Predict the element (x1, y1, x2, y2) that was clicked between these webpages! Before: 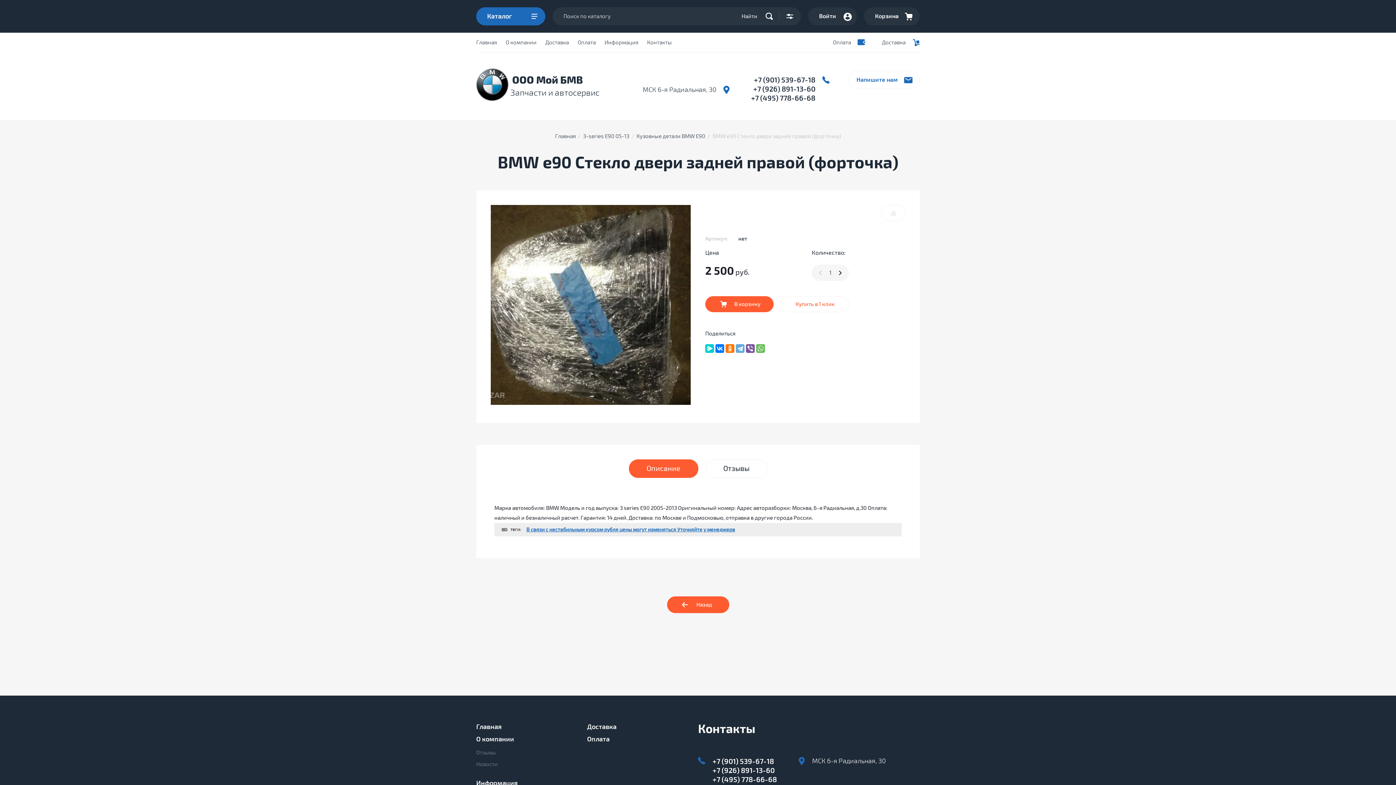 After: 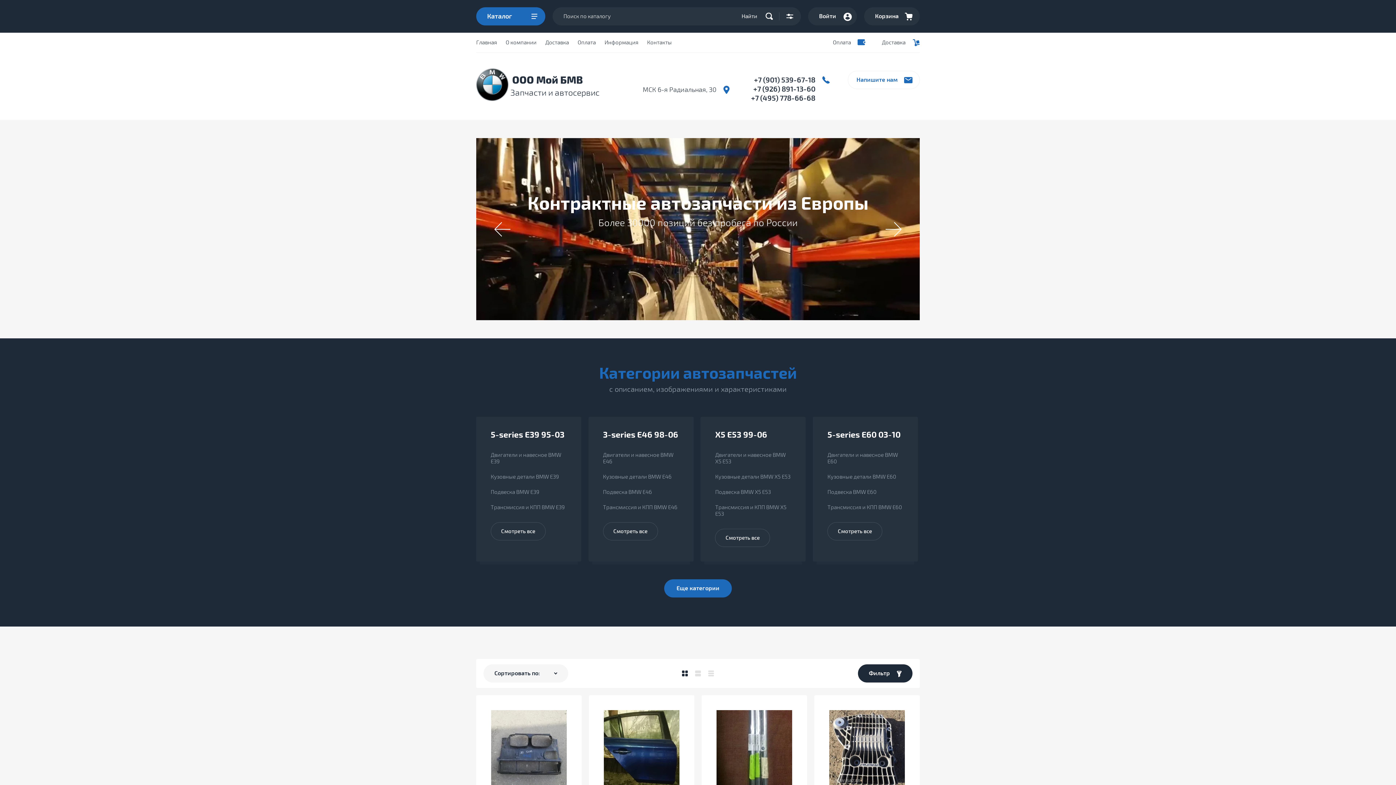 Action: bbox: (476, 68, 508, 101)